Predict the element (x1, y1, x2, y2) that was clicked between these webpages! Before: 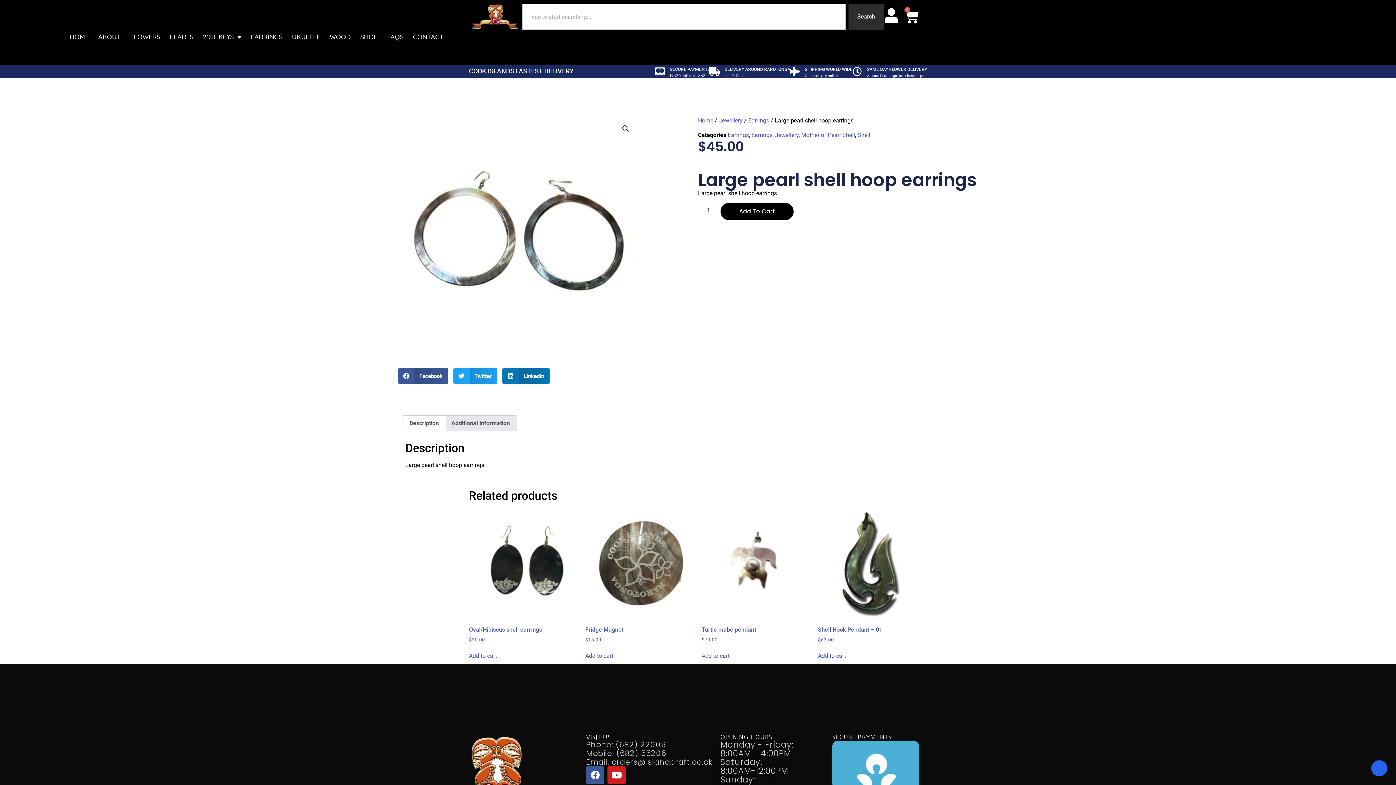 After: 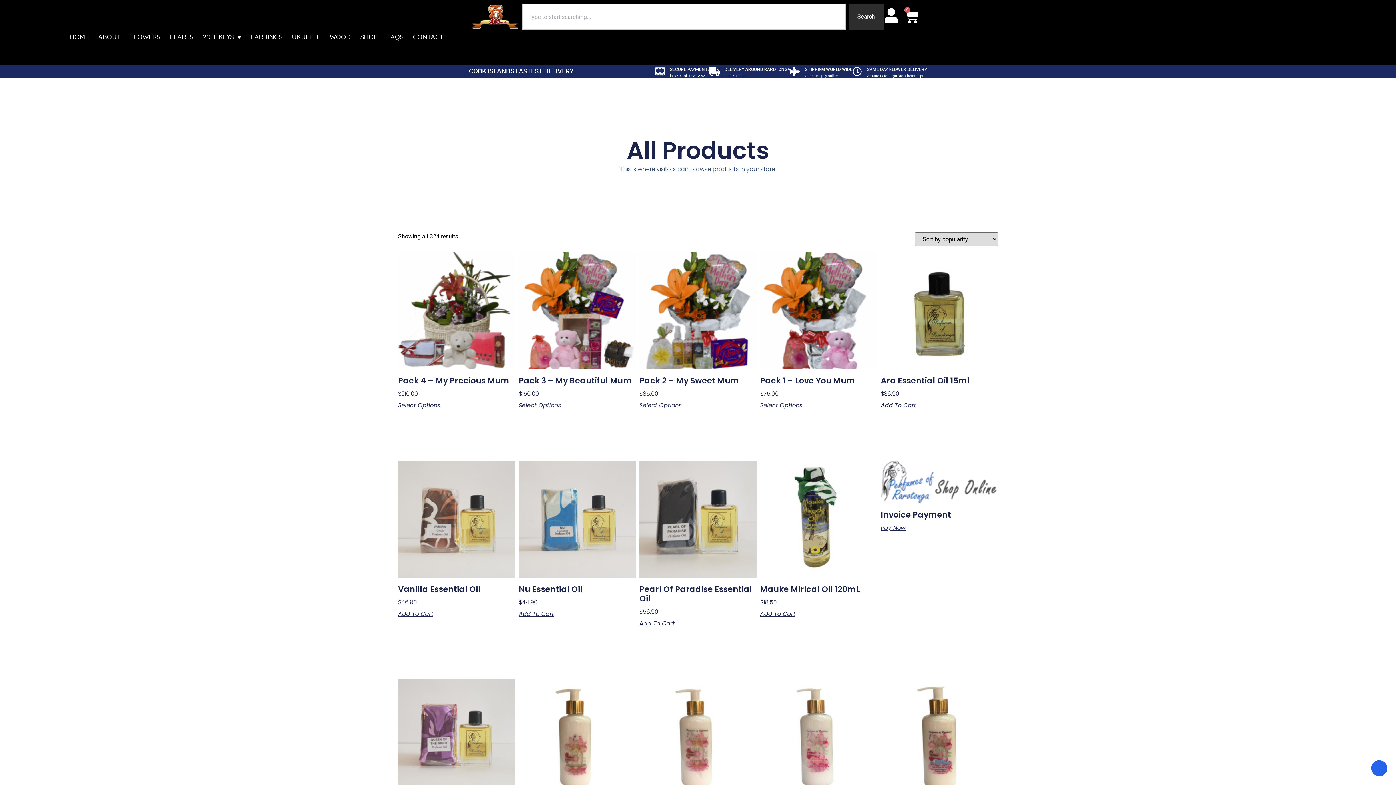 Action: label: Search bbox: (848, 3, 884, 29)